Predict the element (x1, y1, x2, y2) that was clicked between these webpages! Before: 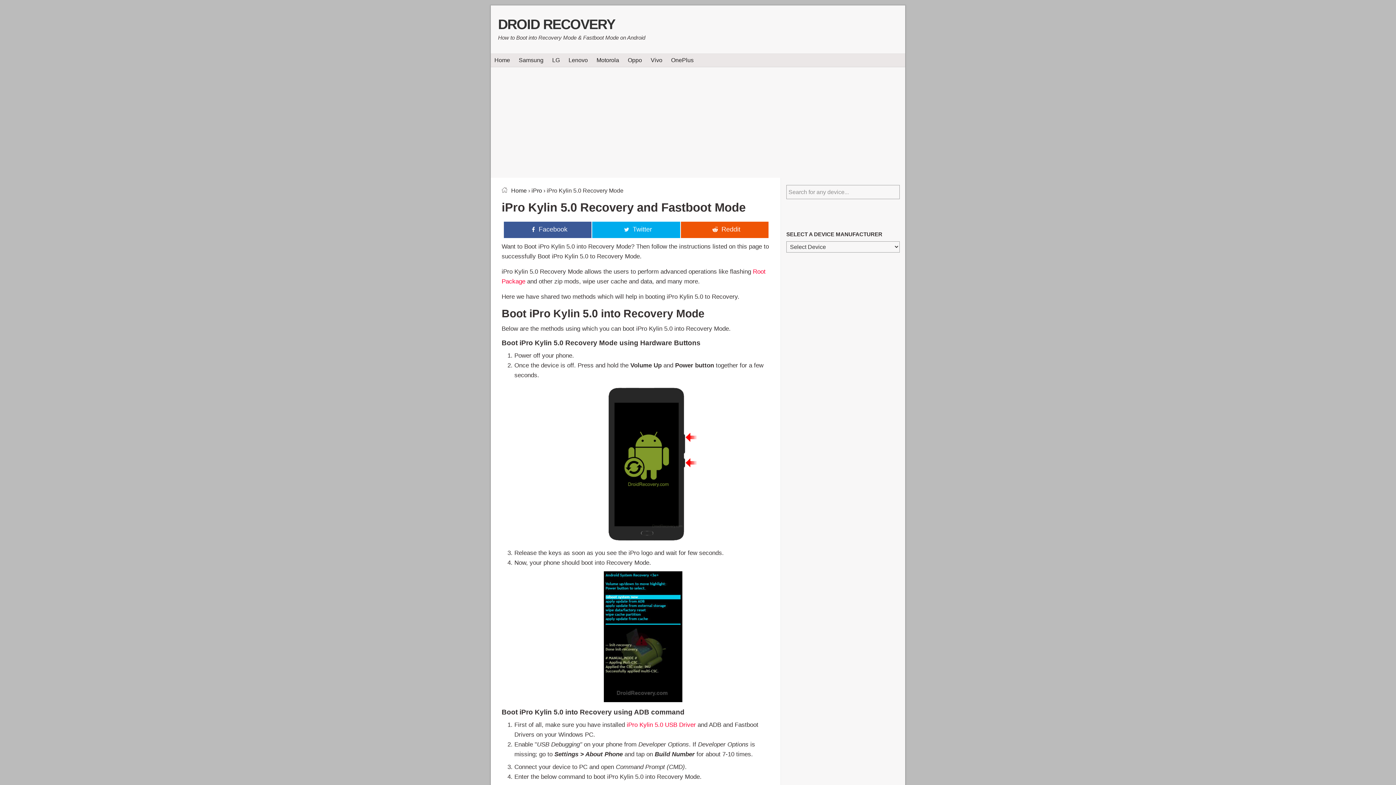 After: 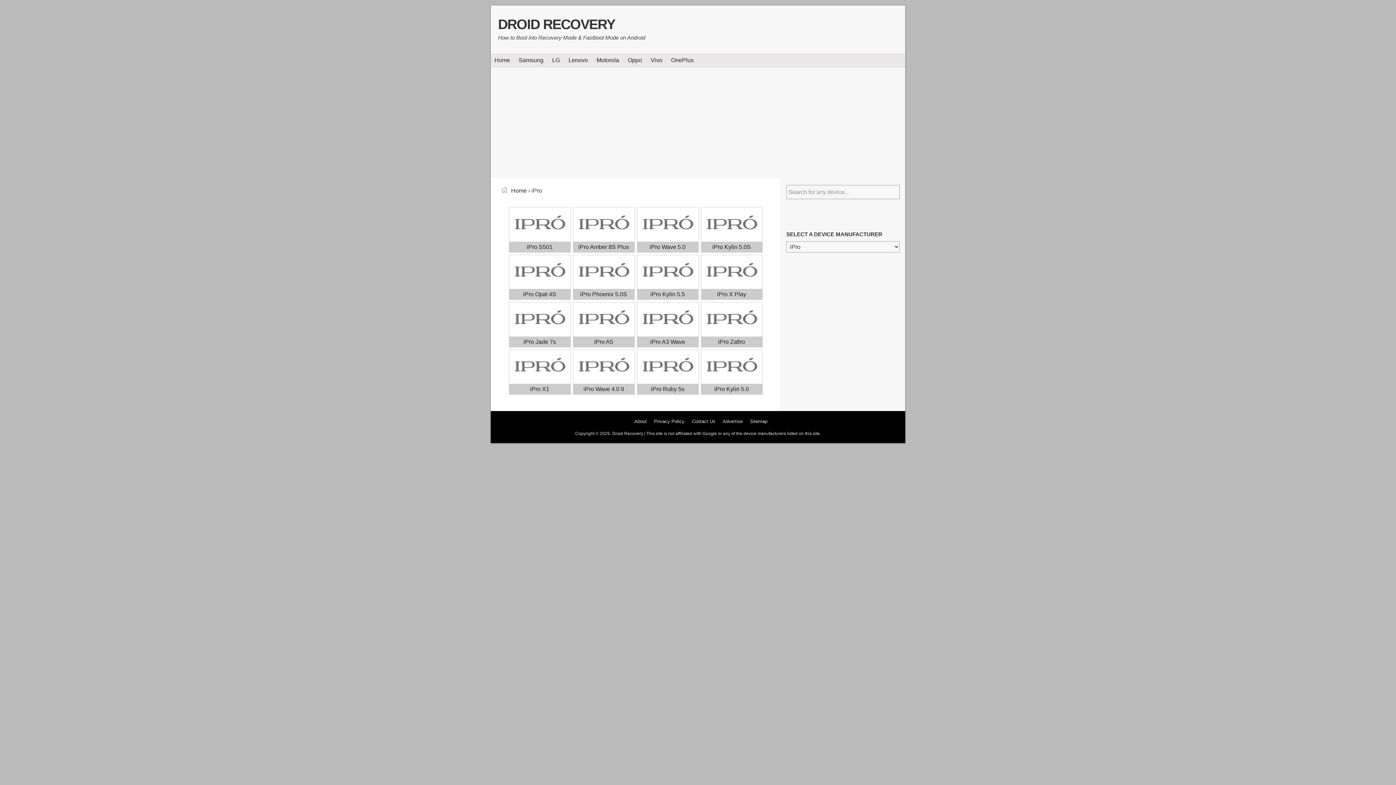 Action: bbox: (531, 187, 542, 193) label: iPro